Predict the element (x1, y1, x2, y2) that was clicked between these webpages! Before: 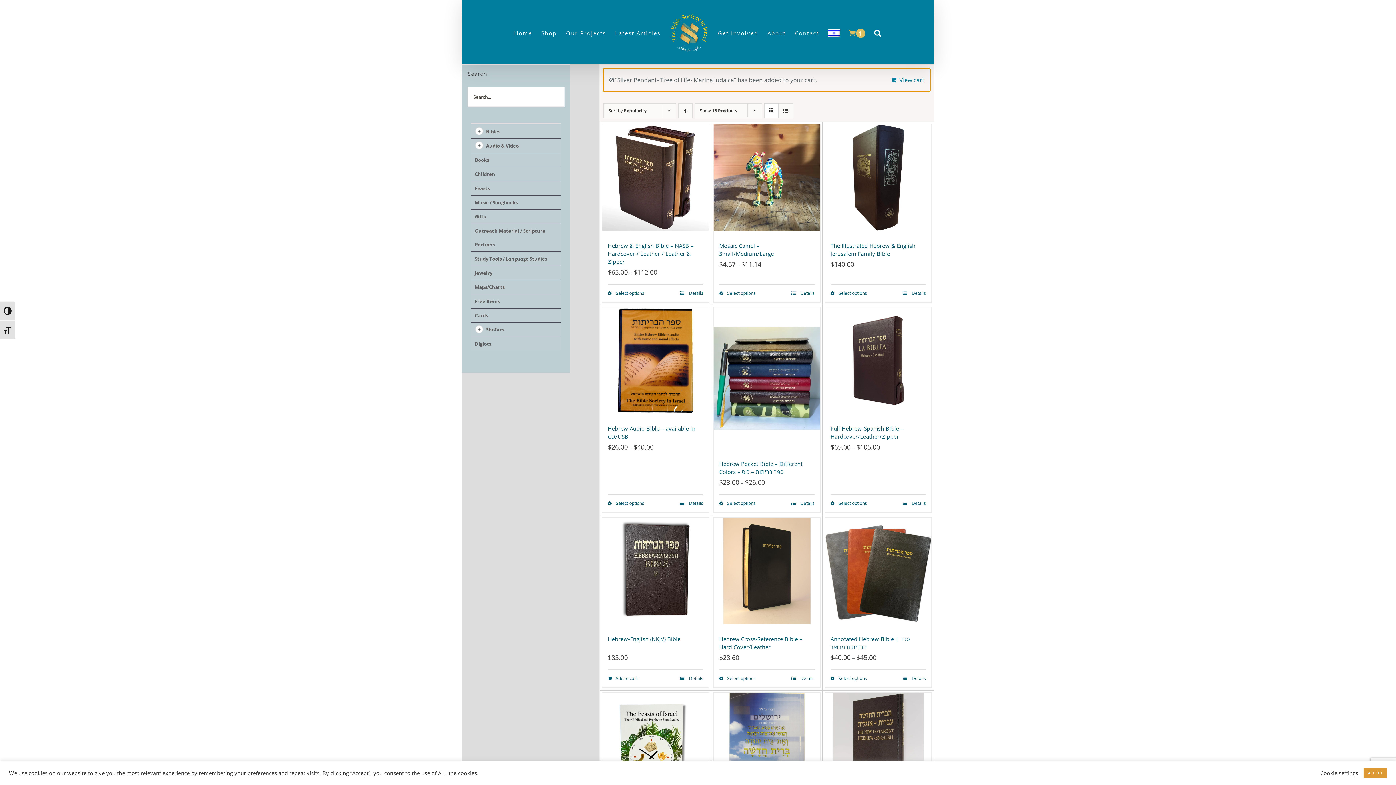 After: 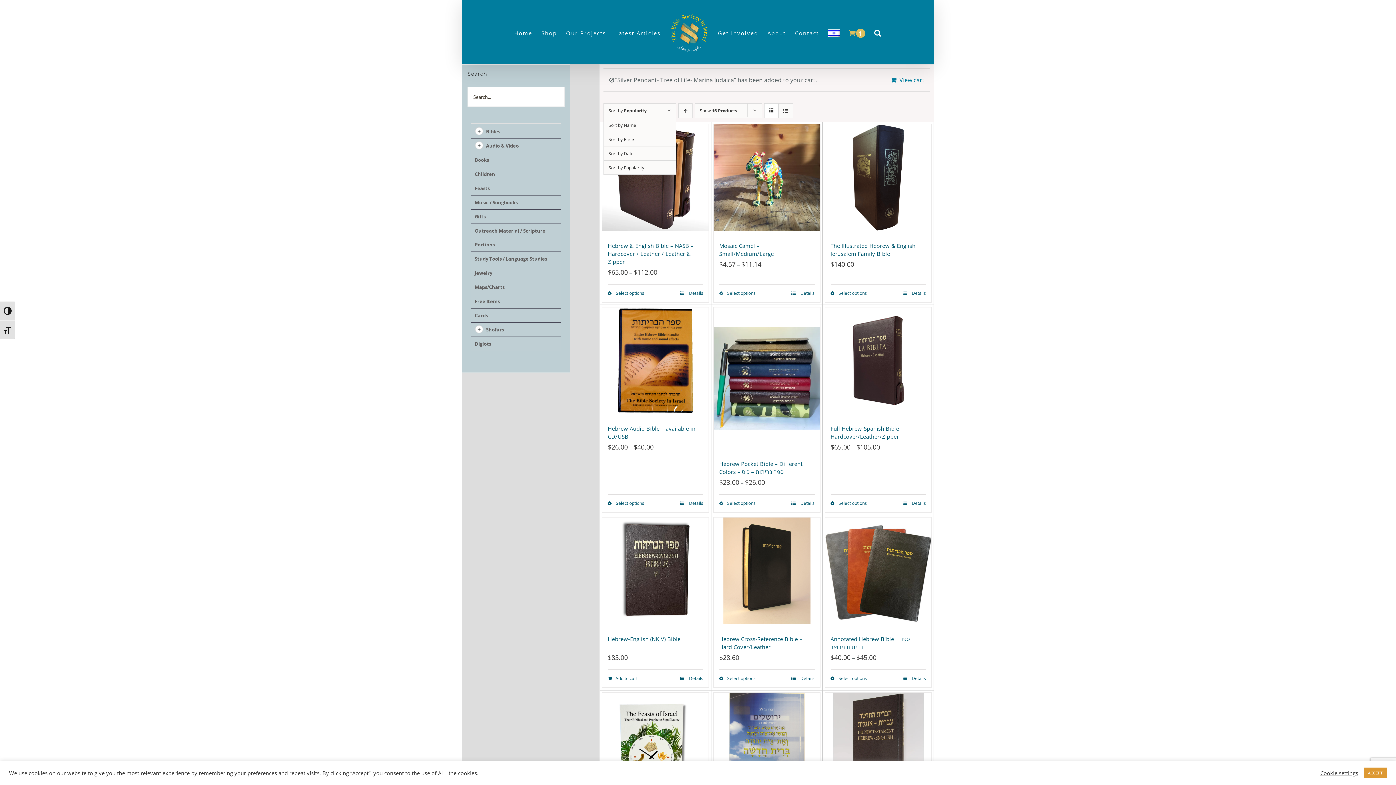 Action: label: Sort by Popularity bbox: (608, 107, 646, 113)